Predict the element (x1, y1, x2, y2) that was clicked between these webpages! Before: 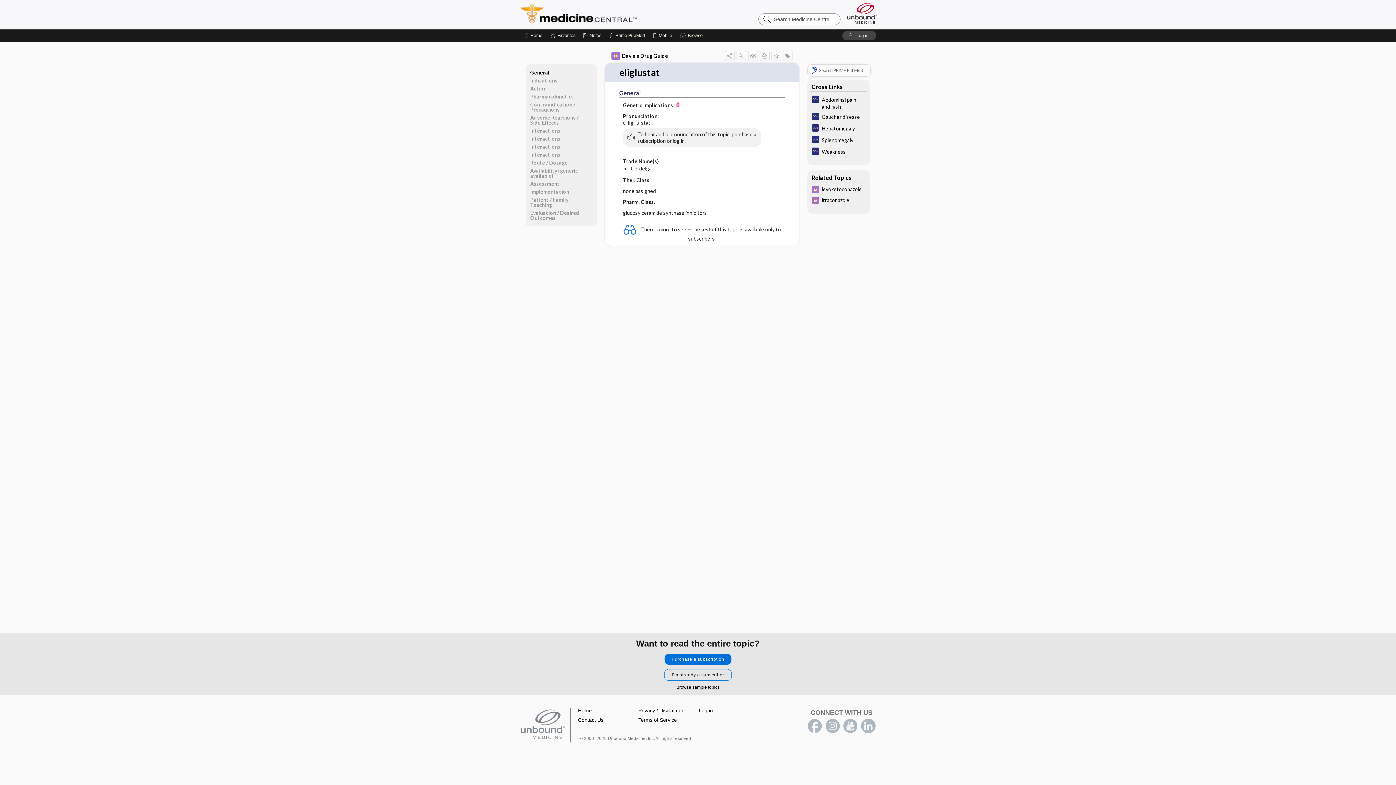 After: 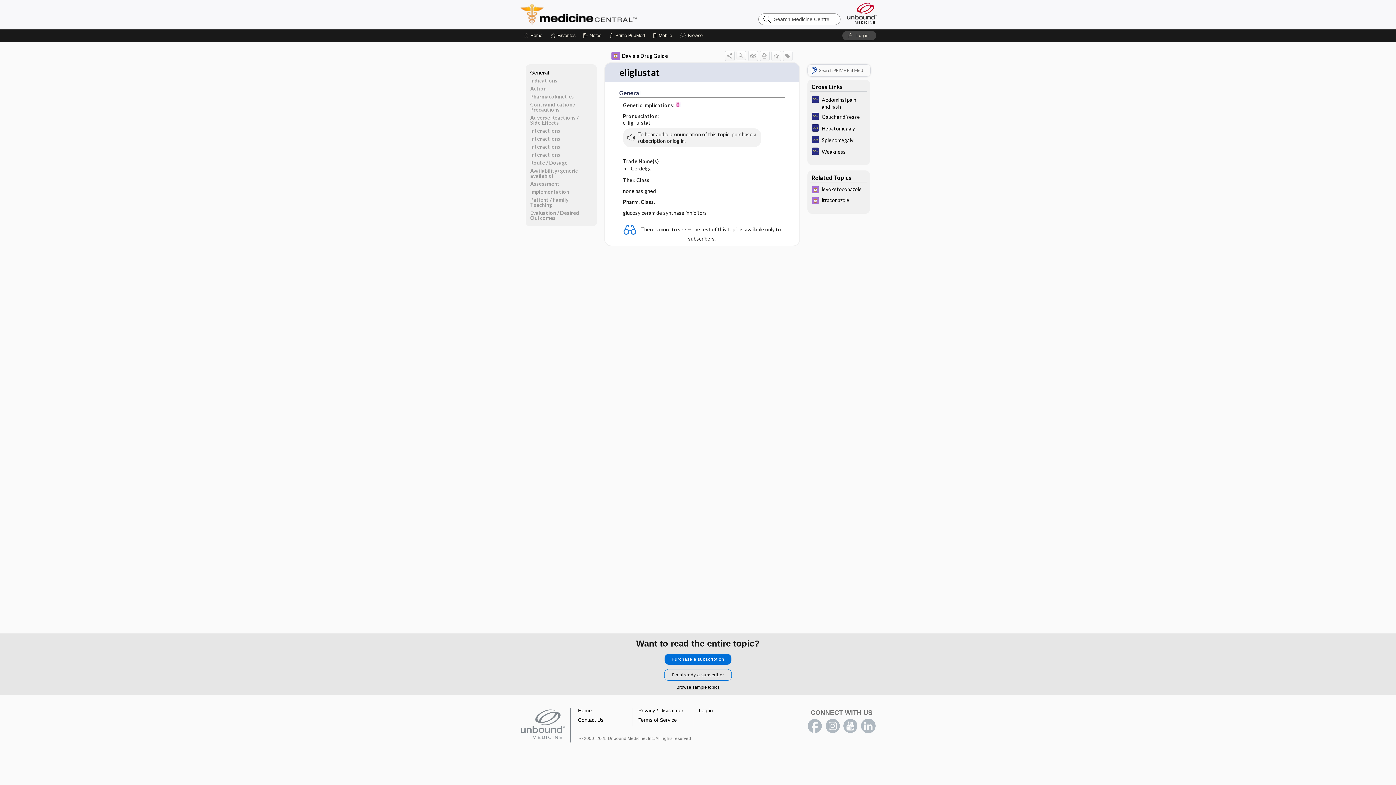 Action: bbox: (638, 708, 683, 713) label: Privacy / Disclaimer